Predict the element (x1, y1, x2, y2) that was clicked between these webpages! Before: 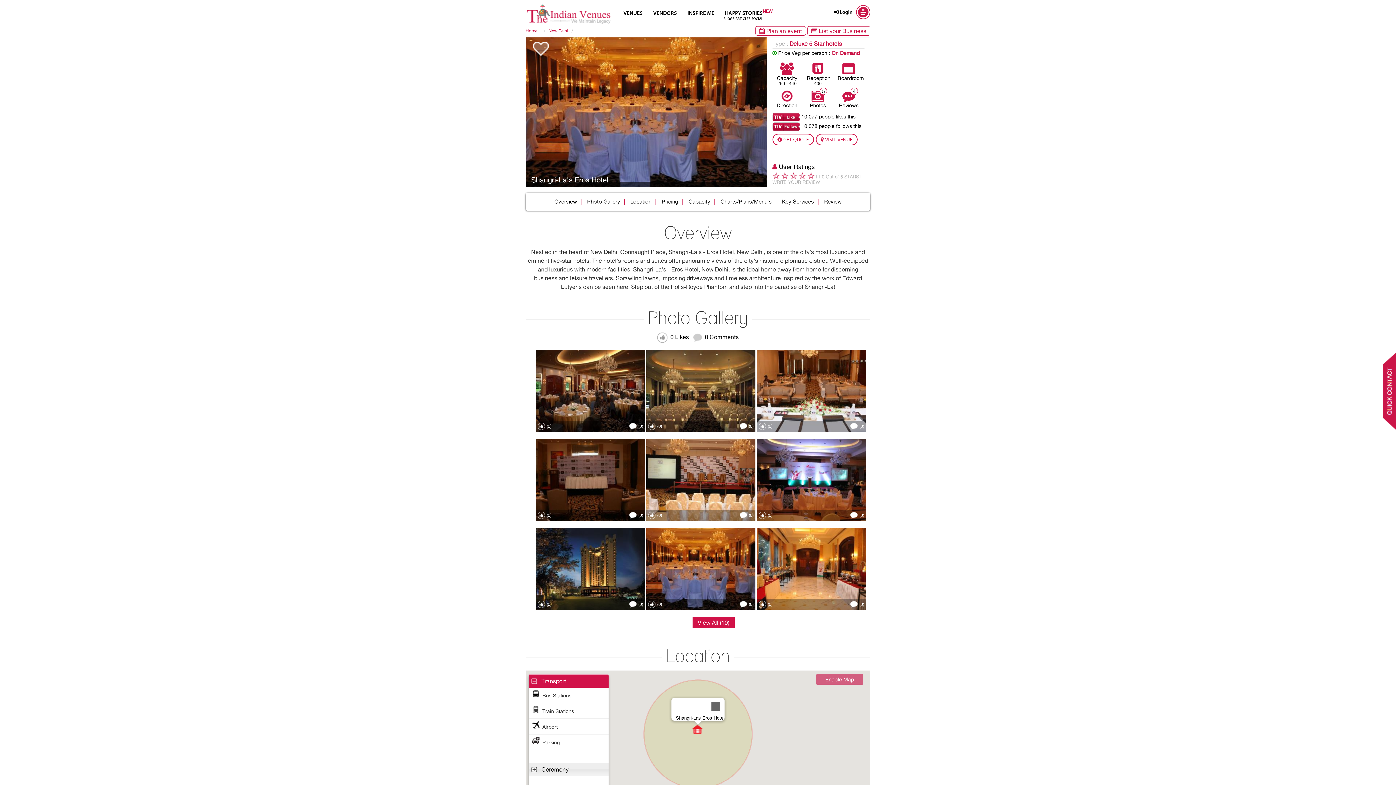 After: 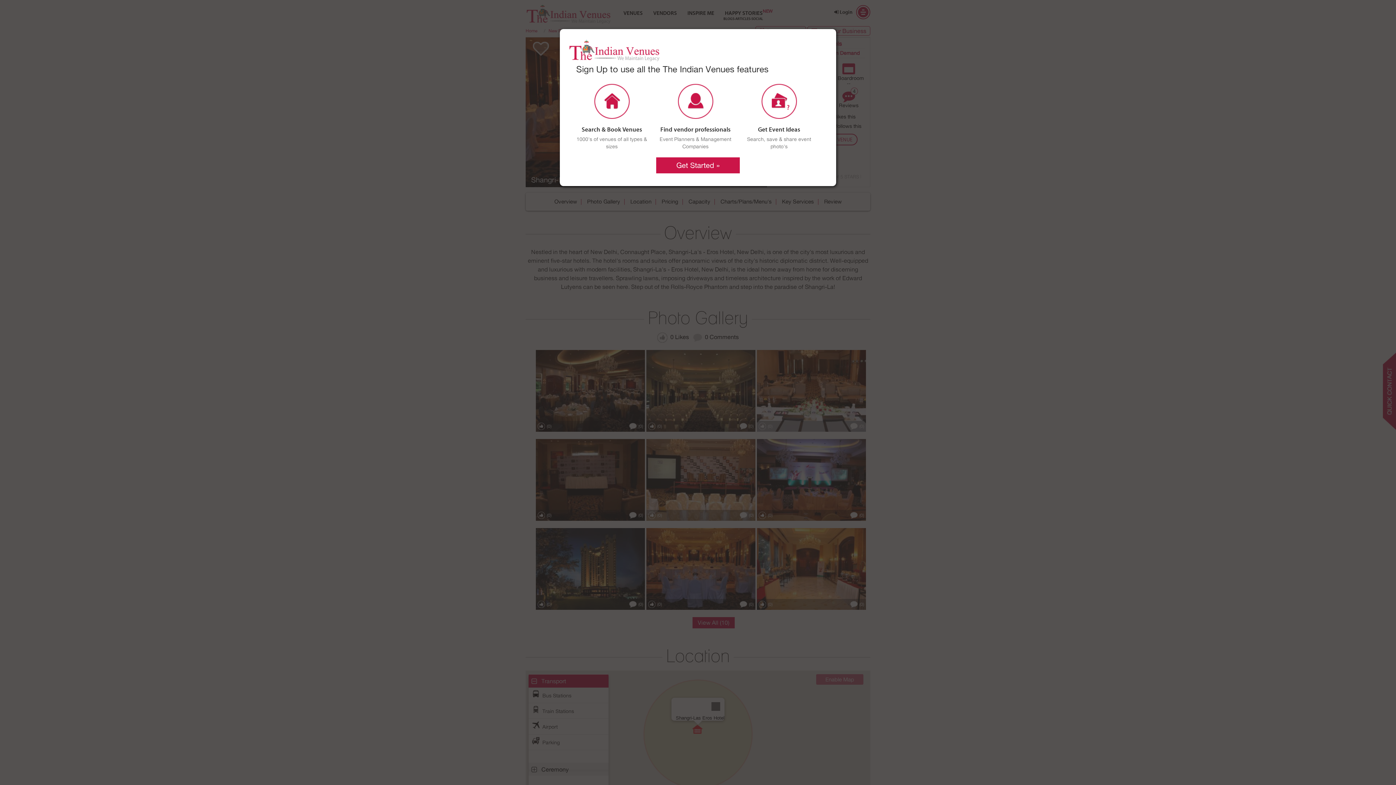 Action: bbox: (533, 41, 549, 55)